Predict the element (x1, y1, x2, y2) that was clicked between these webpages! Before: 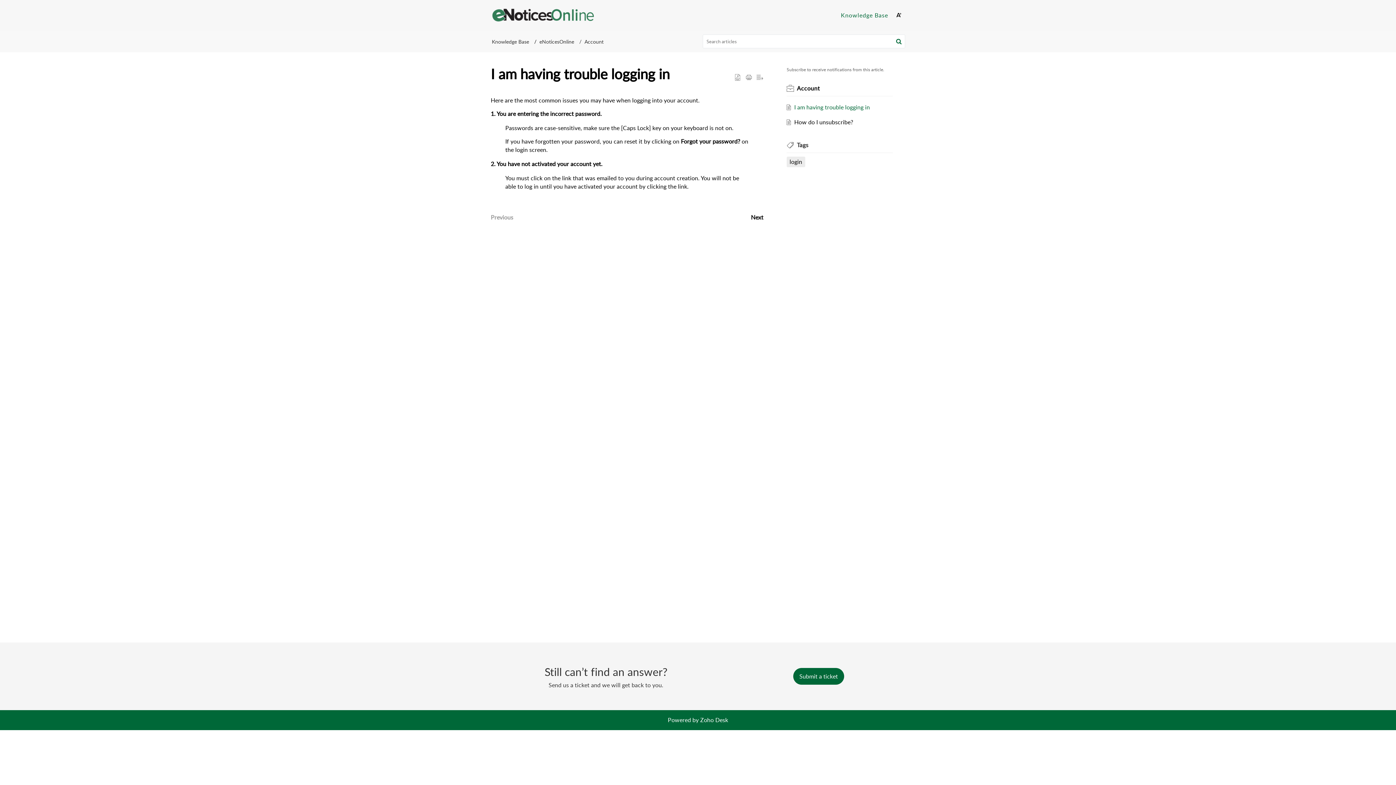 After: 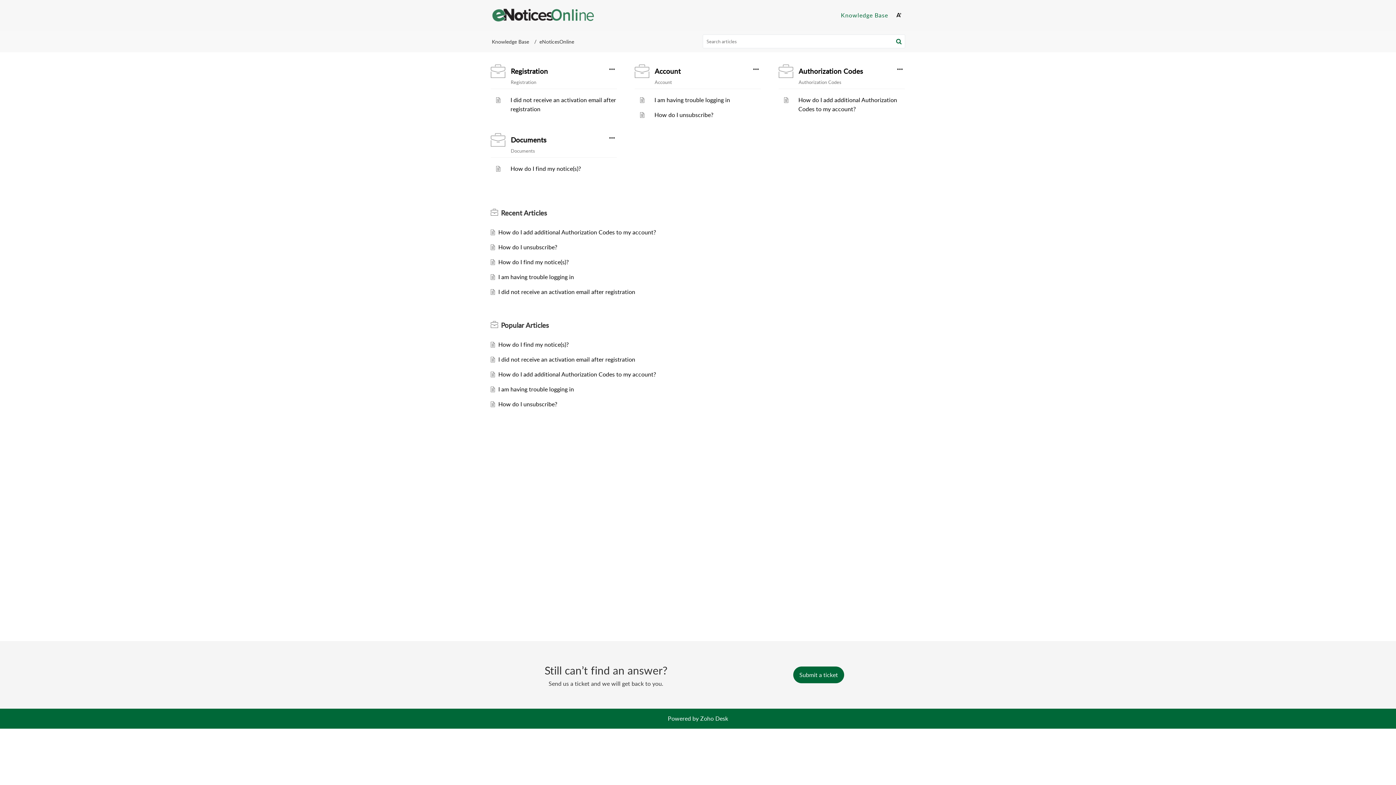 Action: bbox: (539, 38, 574, 44) label: eNoticesOnline